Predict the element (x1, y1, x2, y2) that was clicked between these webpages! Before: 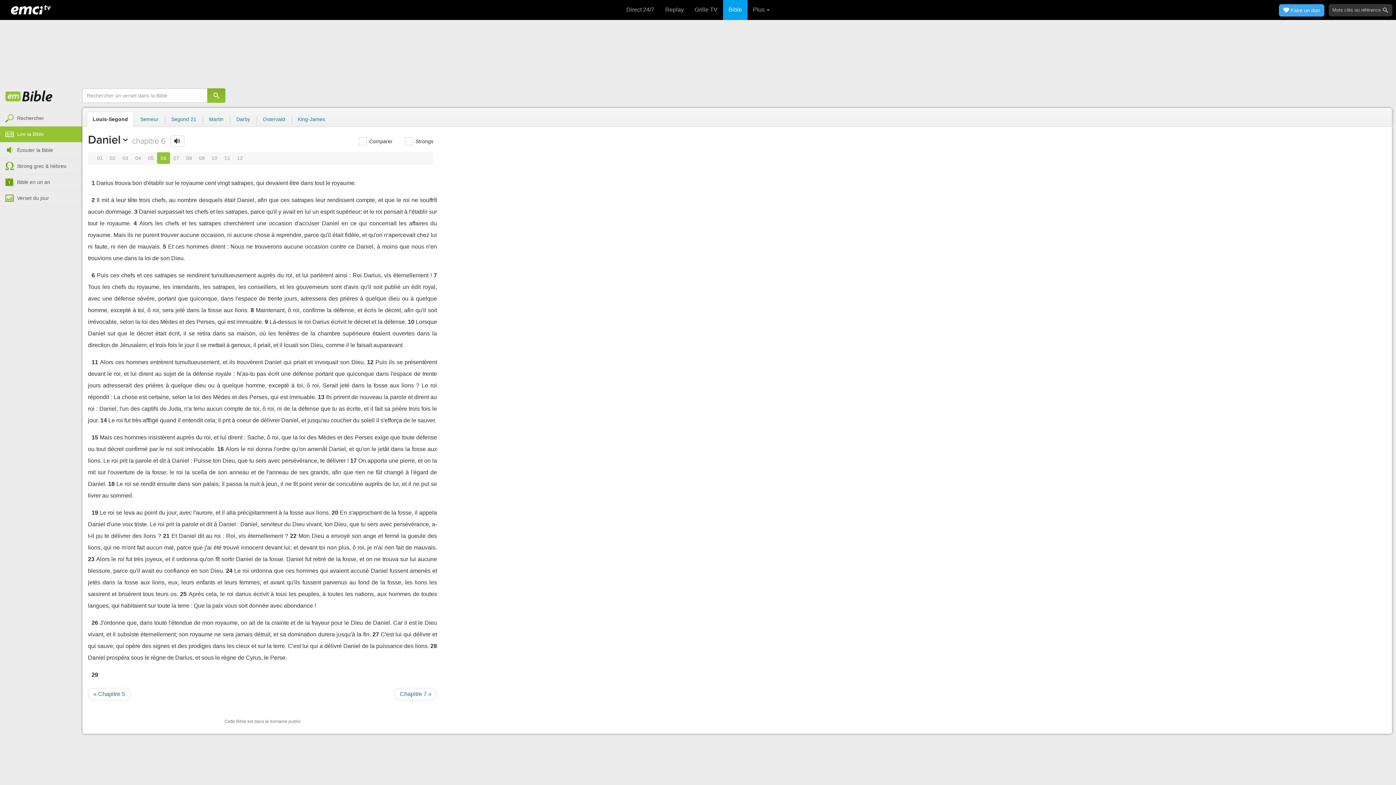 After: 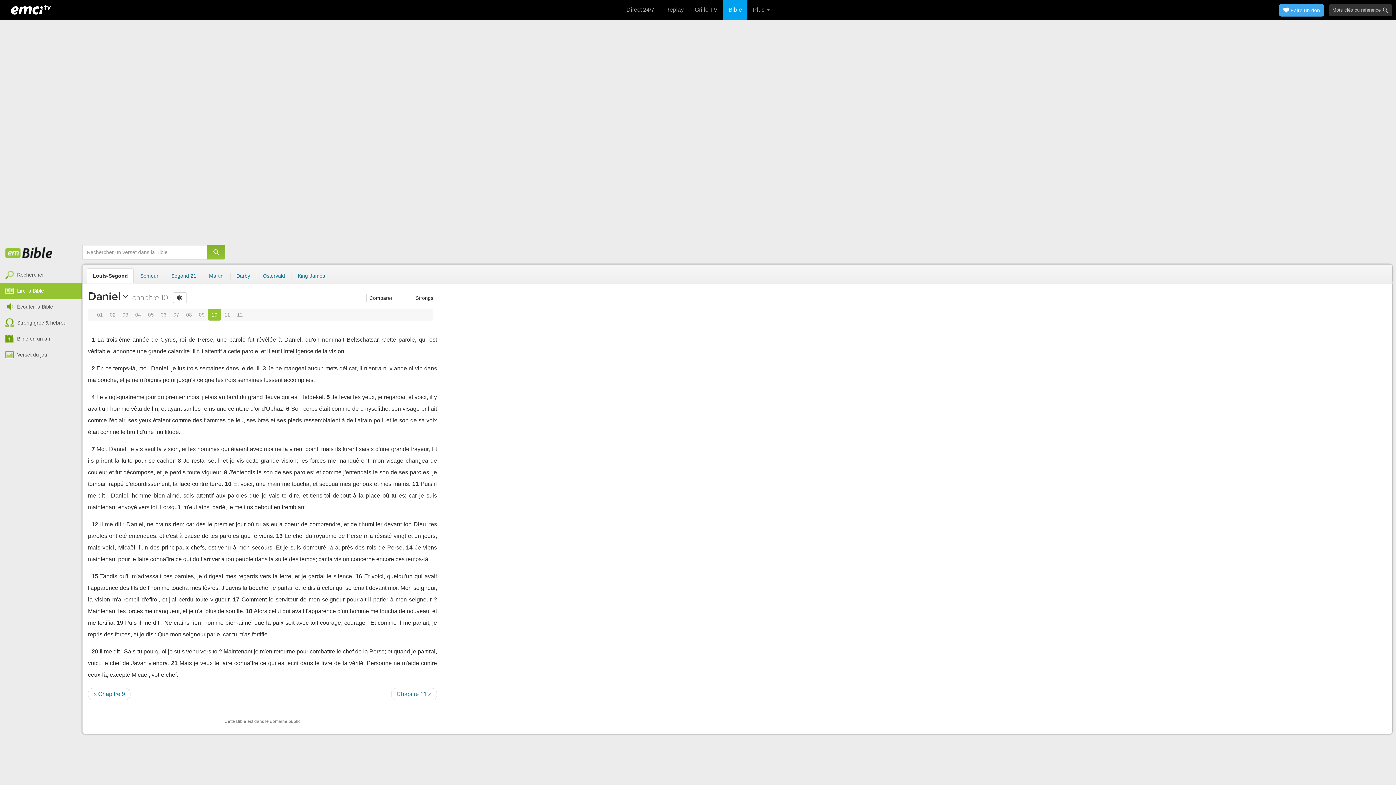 Action: label: 10 bbox: (208, 152, 221, 164)